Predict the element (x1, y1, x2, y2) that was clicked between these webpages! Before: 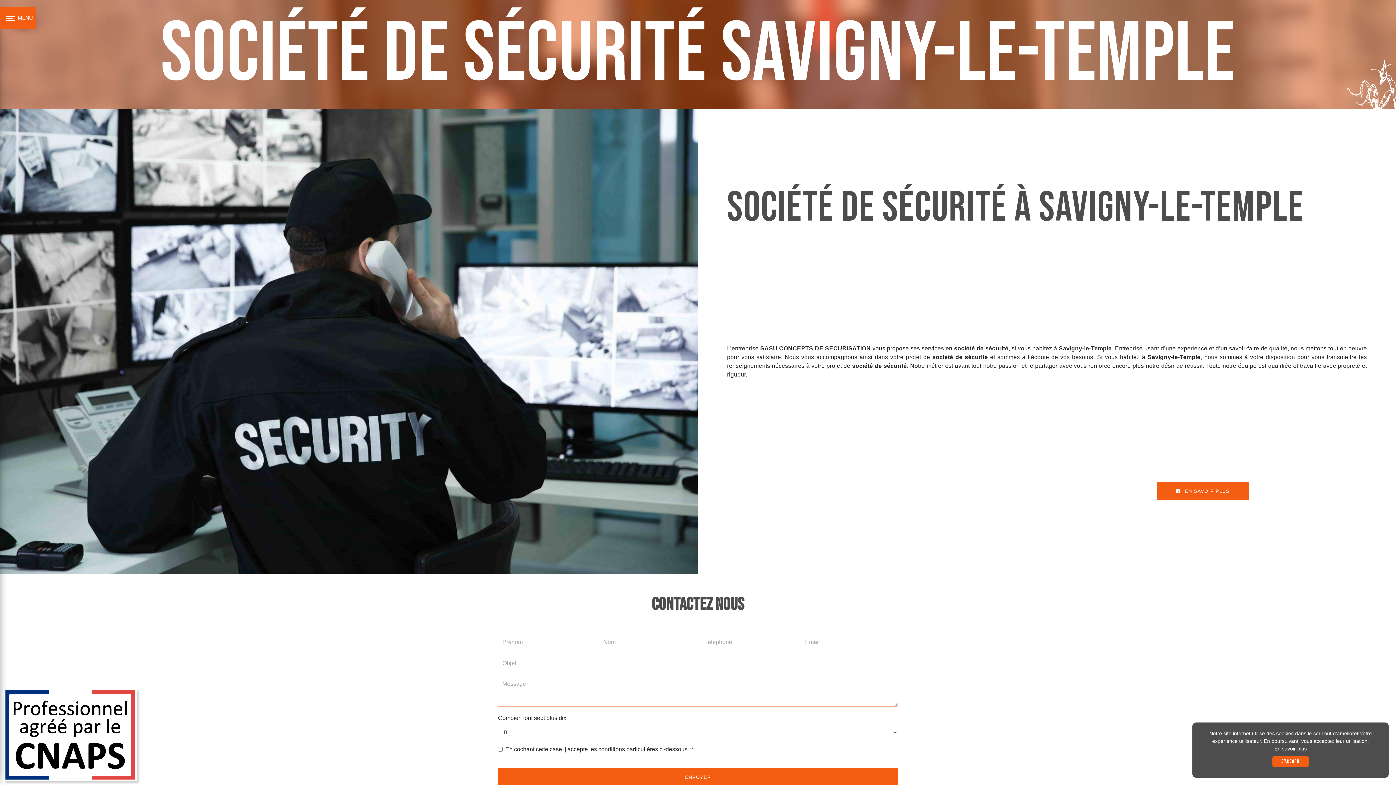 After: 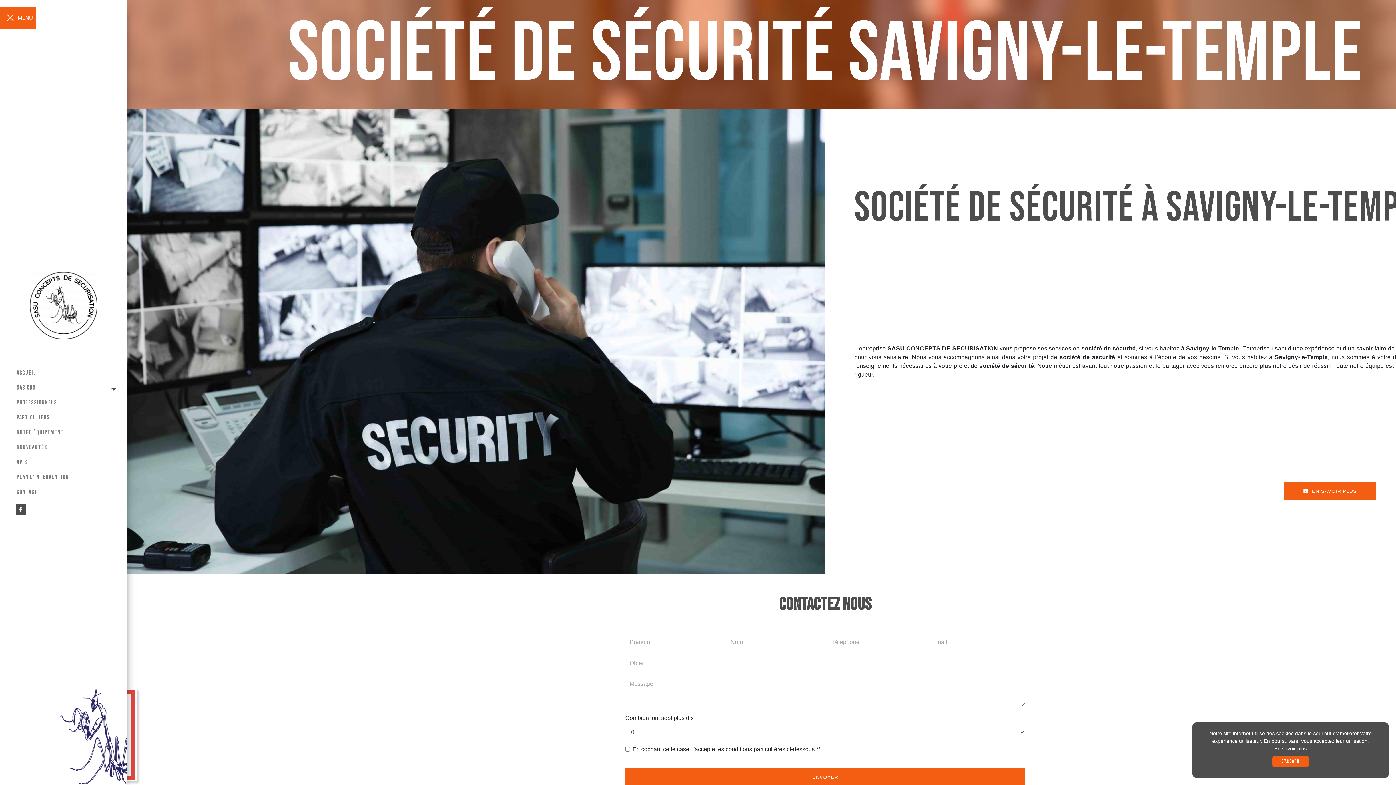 Action: bbox: (0, 7, 36, 29) label: MENU